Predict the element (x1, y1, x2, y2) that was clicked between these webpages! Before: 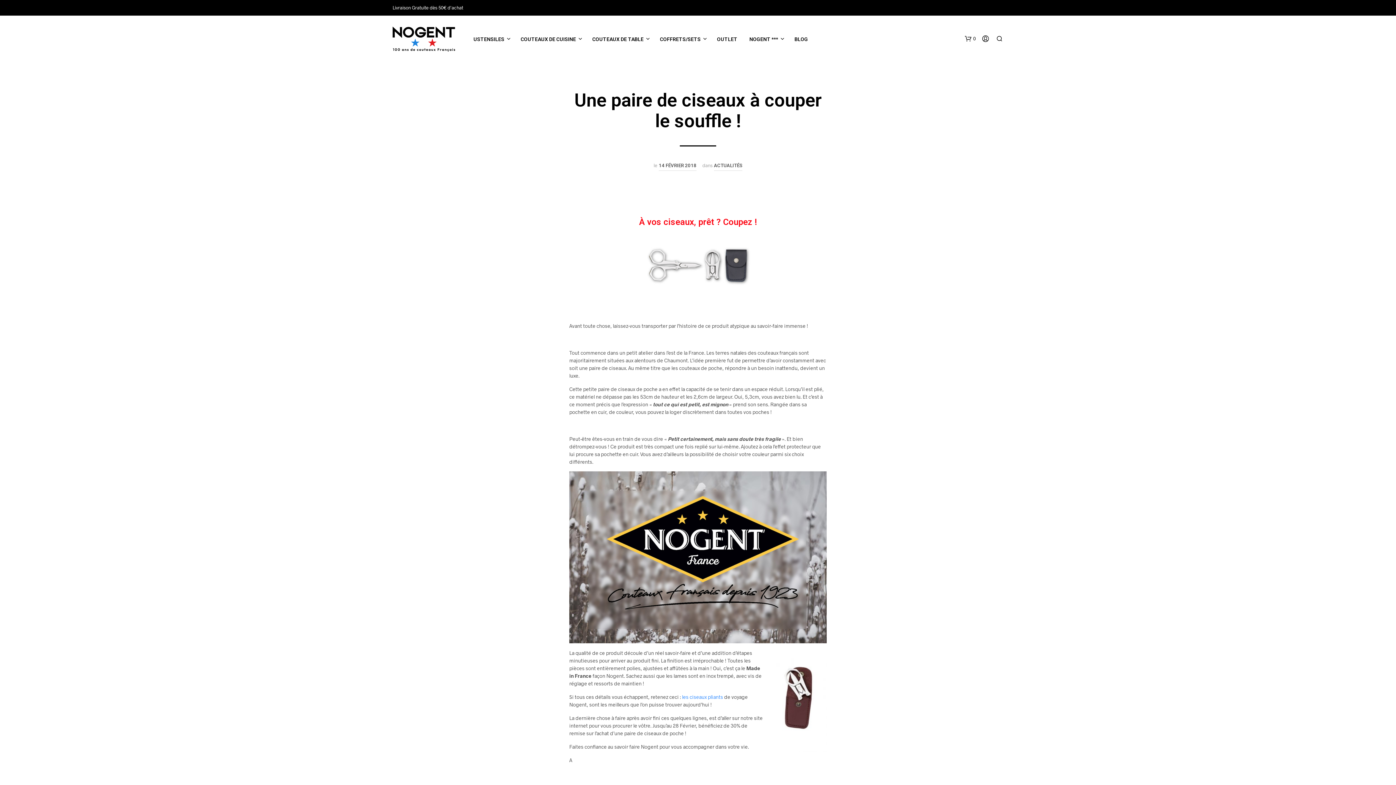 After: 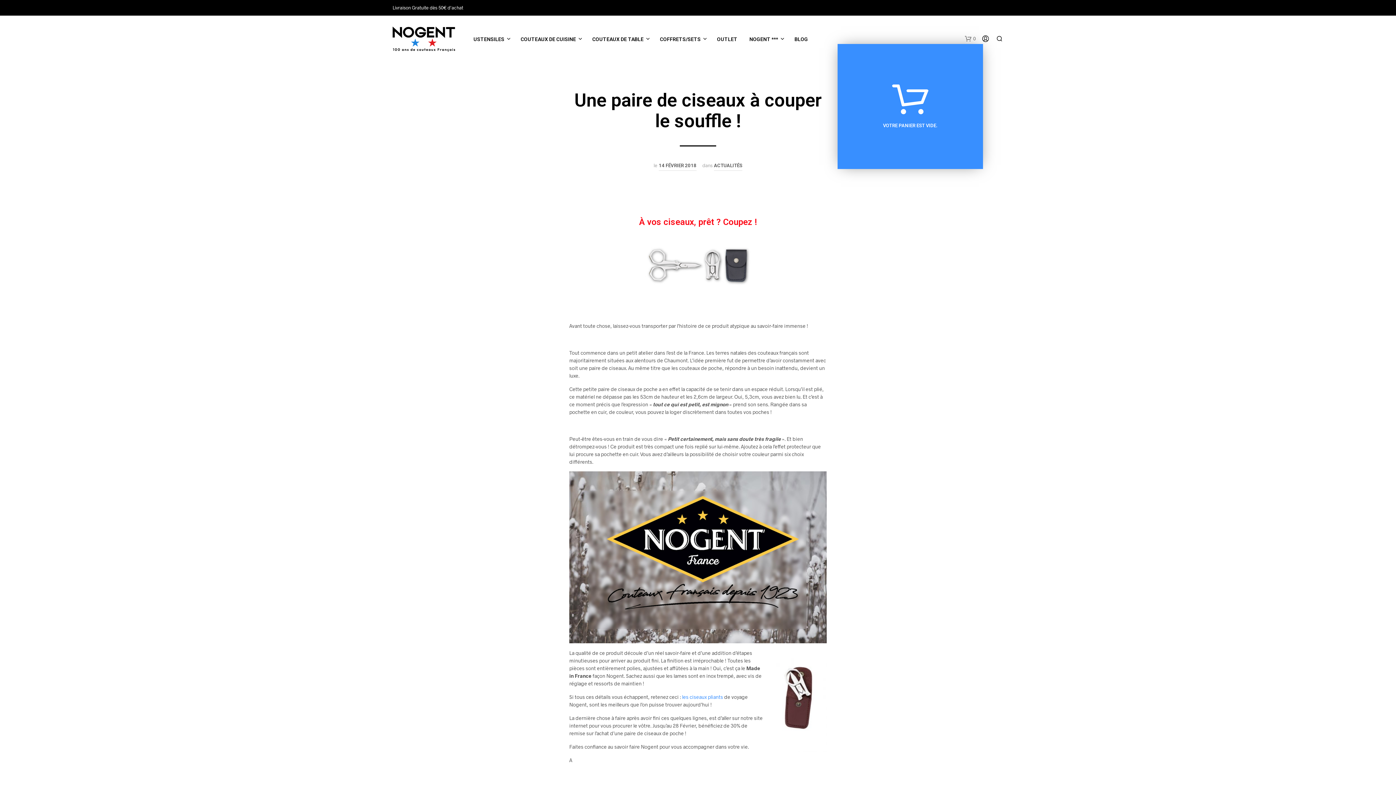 Action: bbox: (965, 35, 976, 42) label: 0